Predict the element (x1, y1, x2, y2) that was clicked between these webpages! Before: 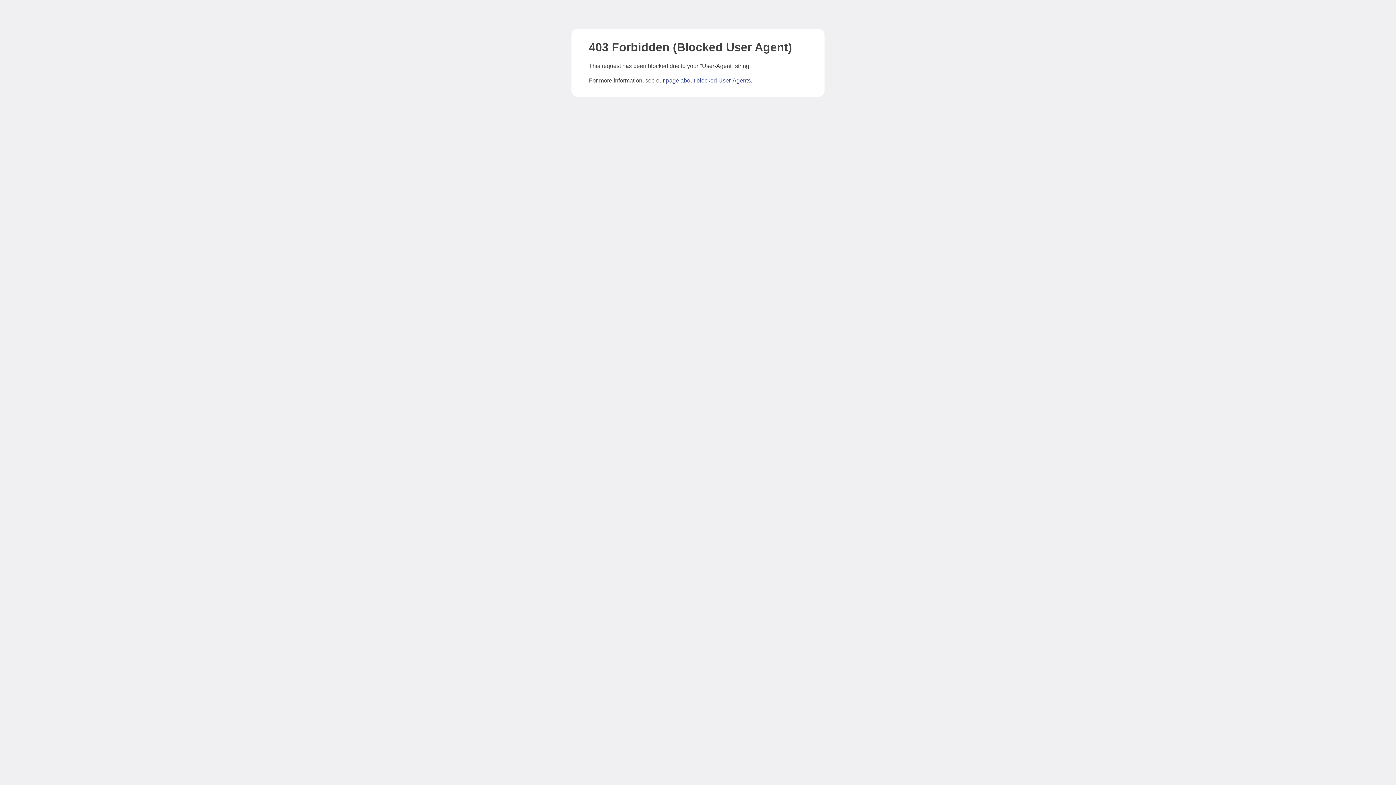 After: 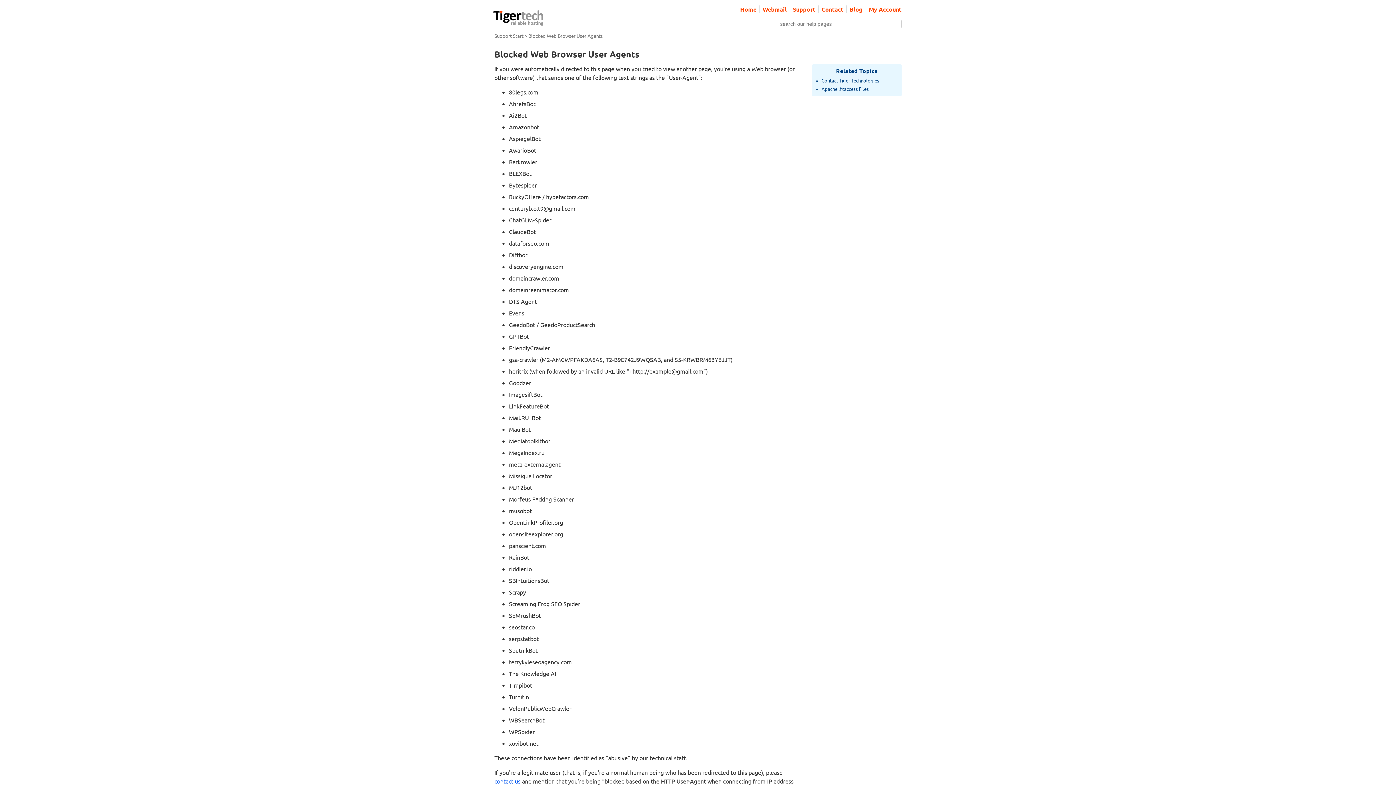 Action: label: page about blocked User-Agents bbox: (666, 77, 750, 83)